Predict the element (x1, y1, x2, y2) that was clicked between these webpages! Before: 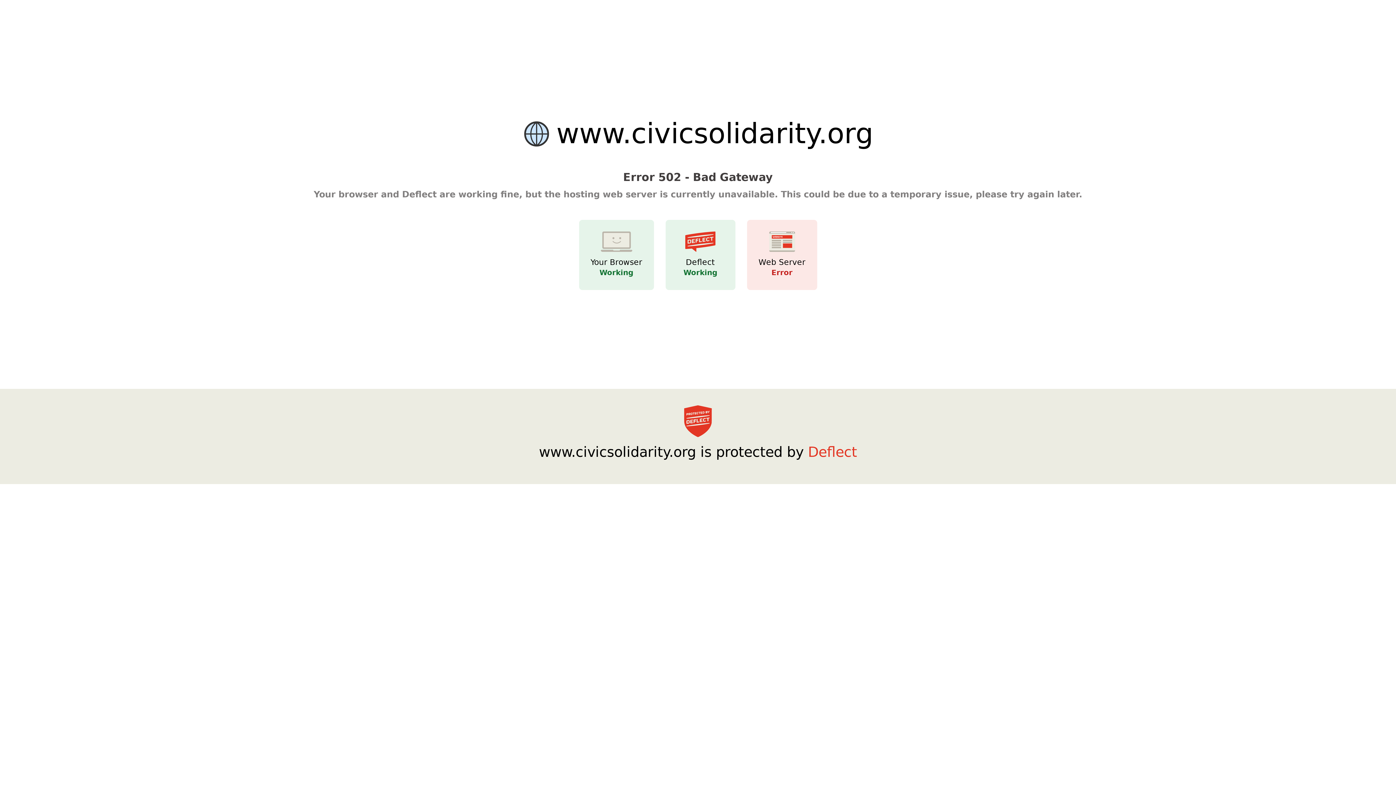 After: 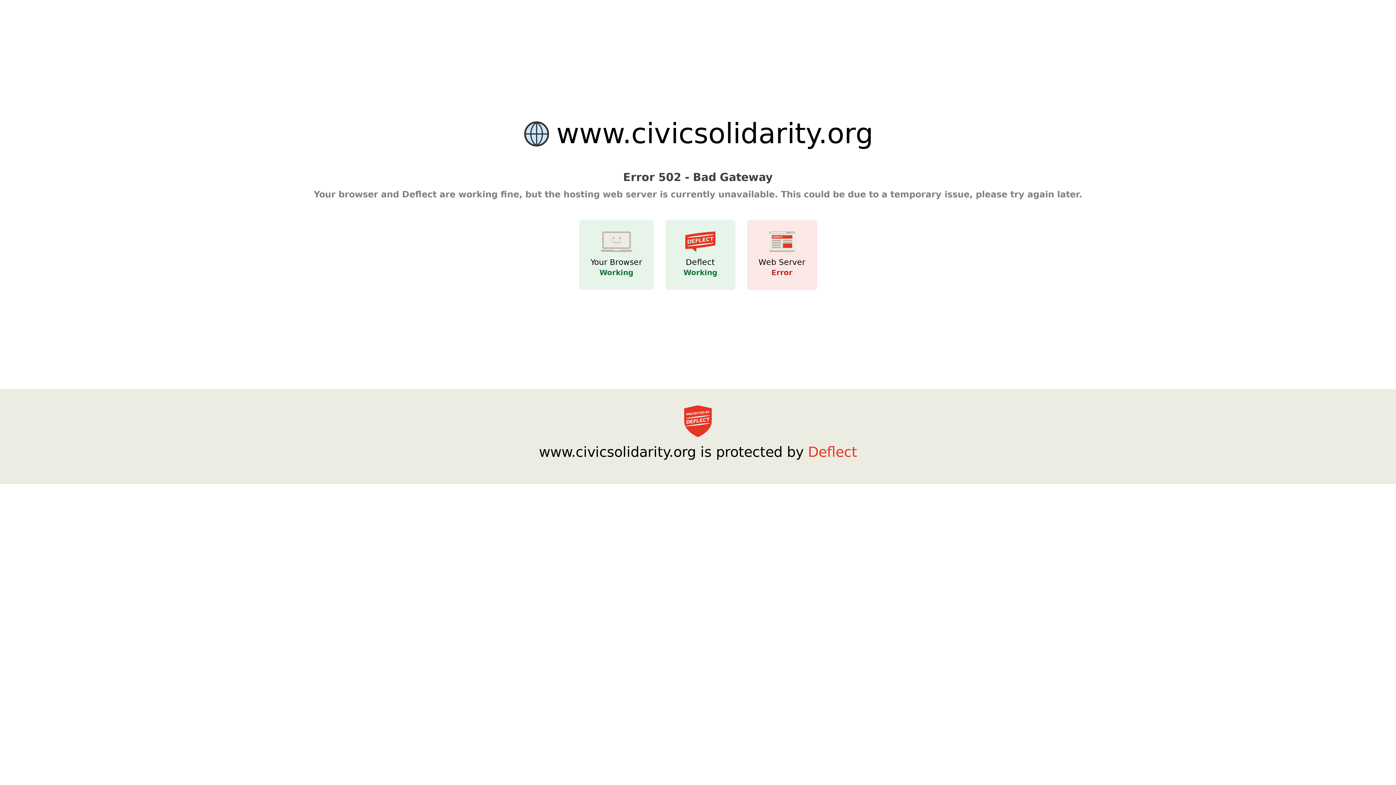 Action: label: Deflect bbox: (808, 443, 857, 460)